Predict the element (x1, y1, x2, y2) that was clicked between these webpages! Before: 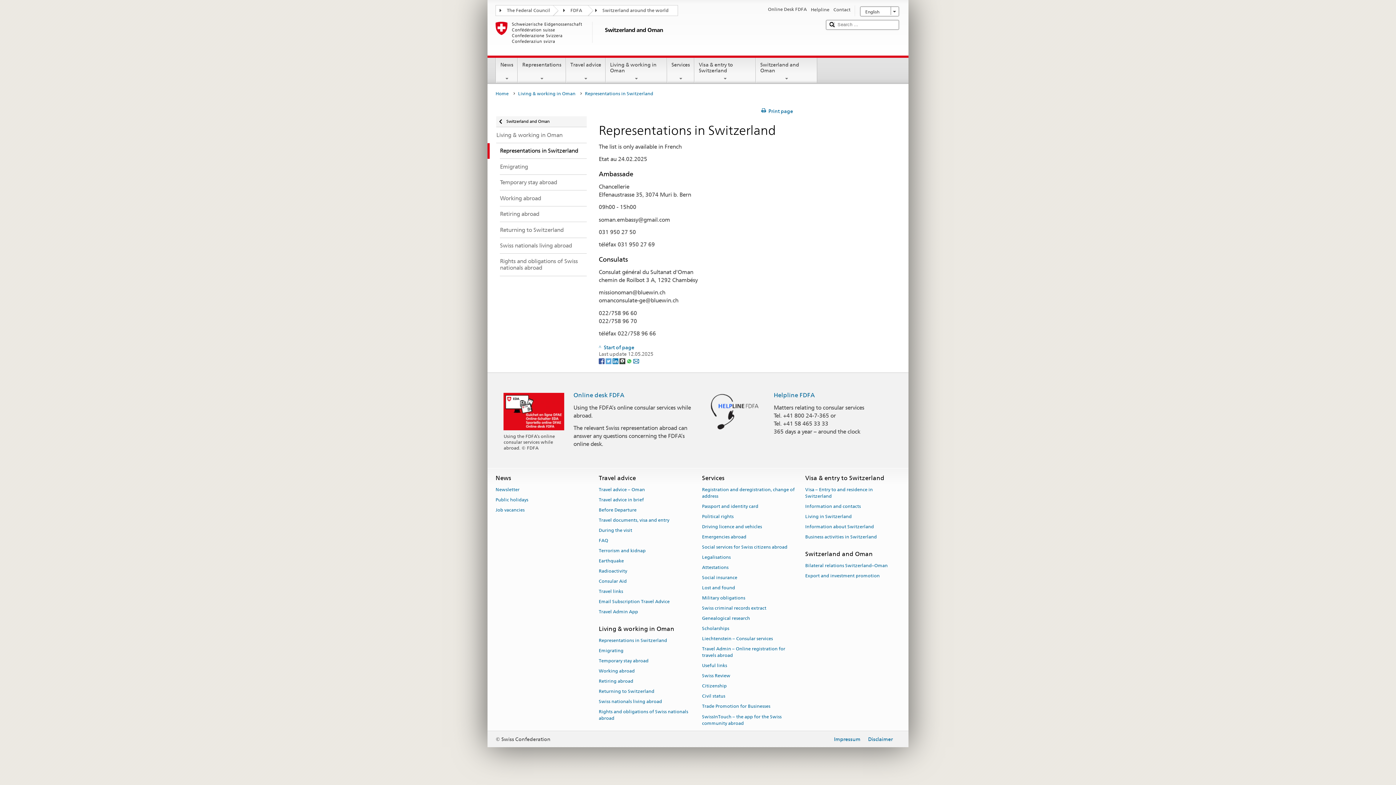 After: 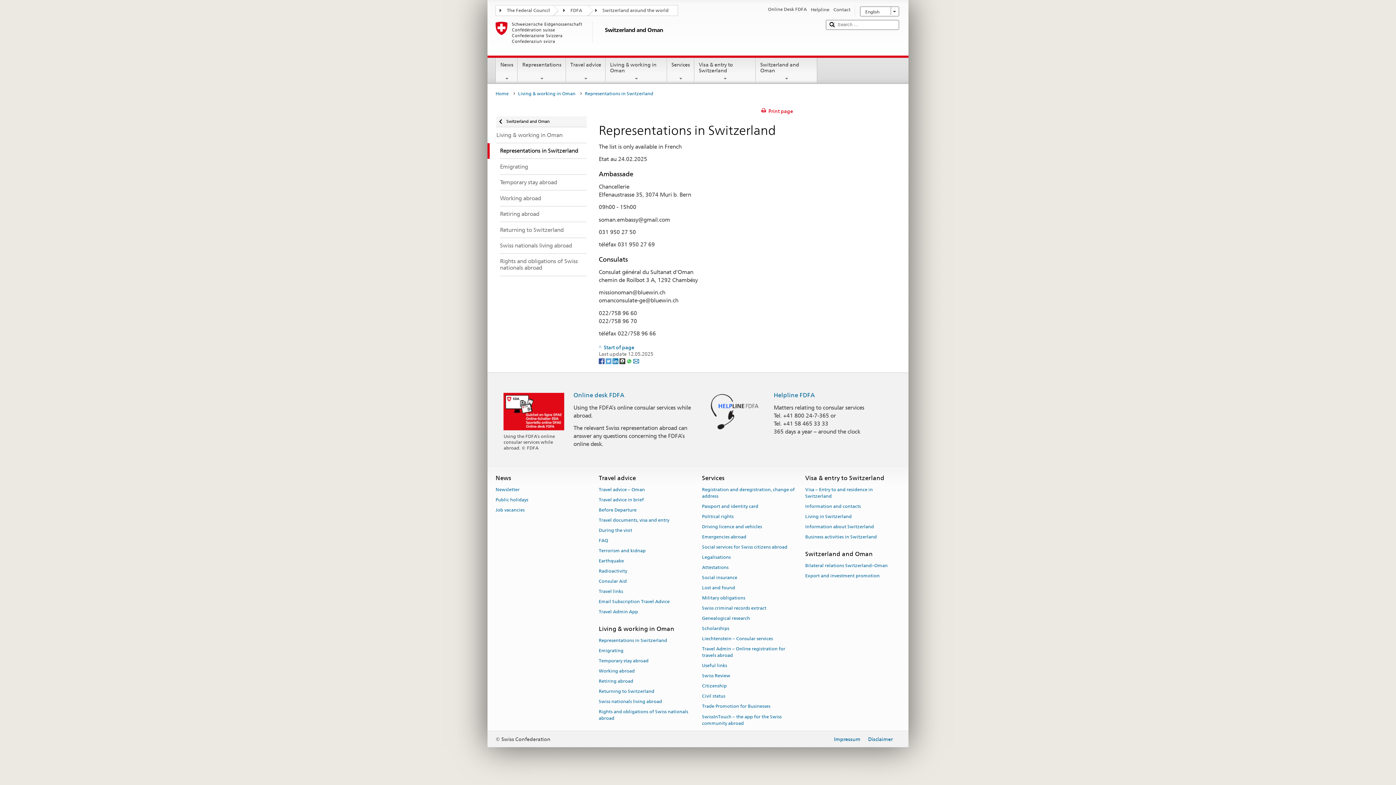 Action: label: Print page bbox: (761, 108, 793, 114)